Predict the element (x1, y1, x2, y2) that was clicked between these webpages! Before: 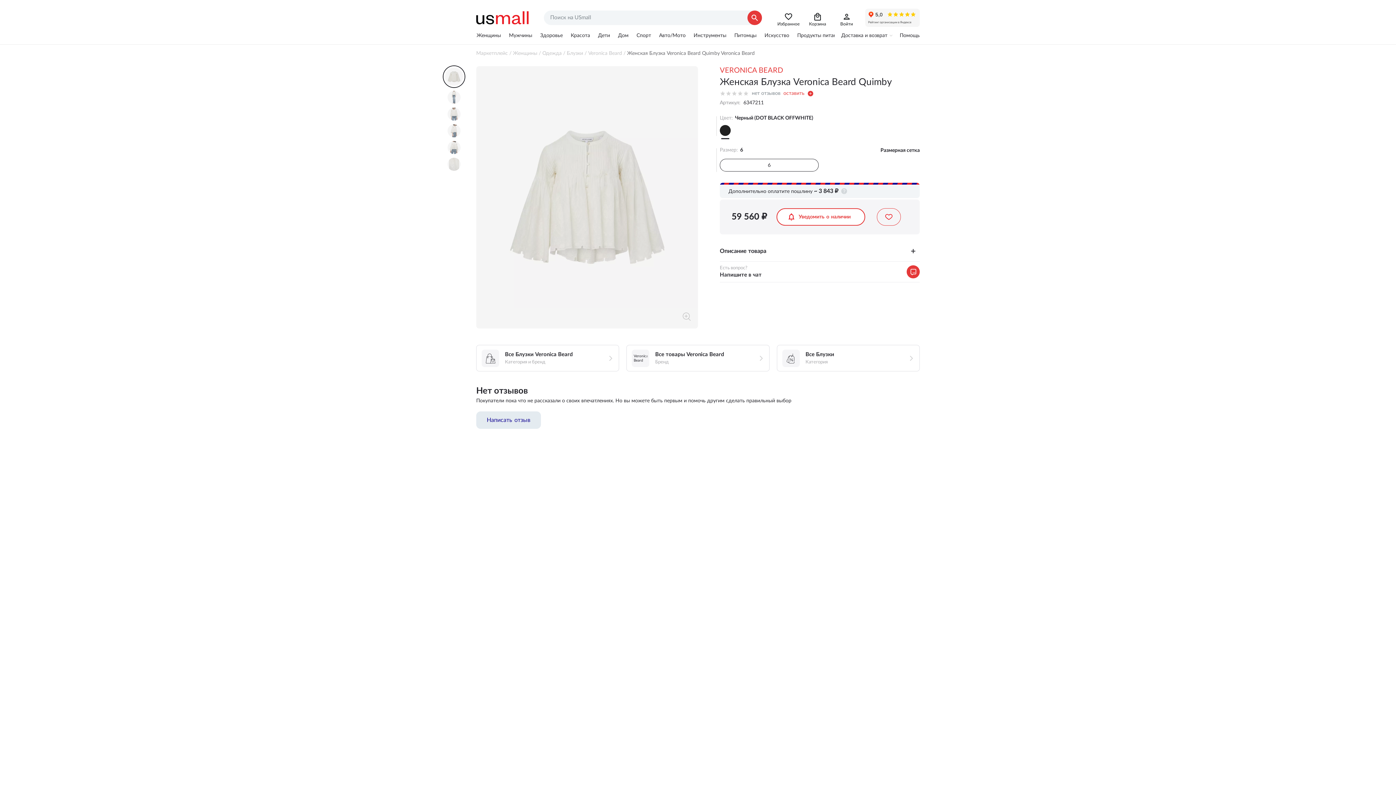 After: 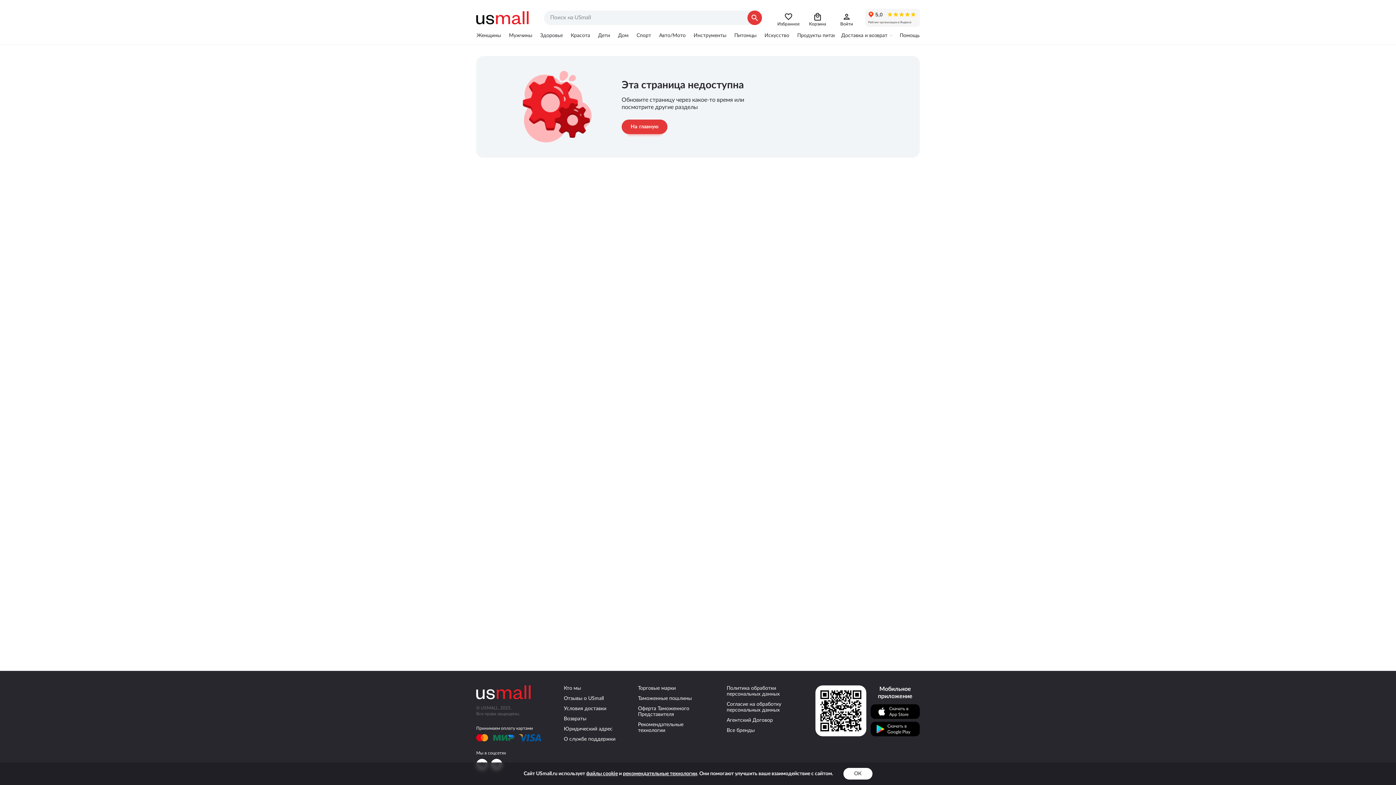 Action: label: Все Блузки
Категория bbox: (777, 345, 919, 371)